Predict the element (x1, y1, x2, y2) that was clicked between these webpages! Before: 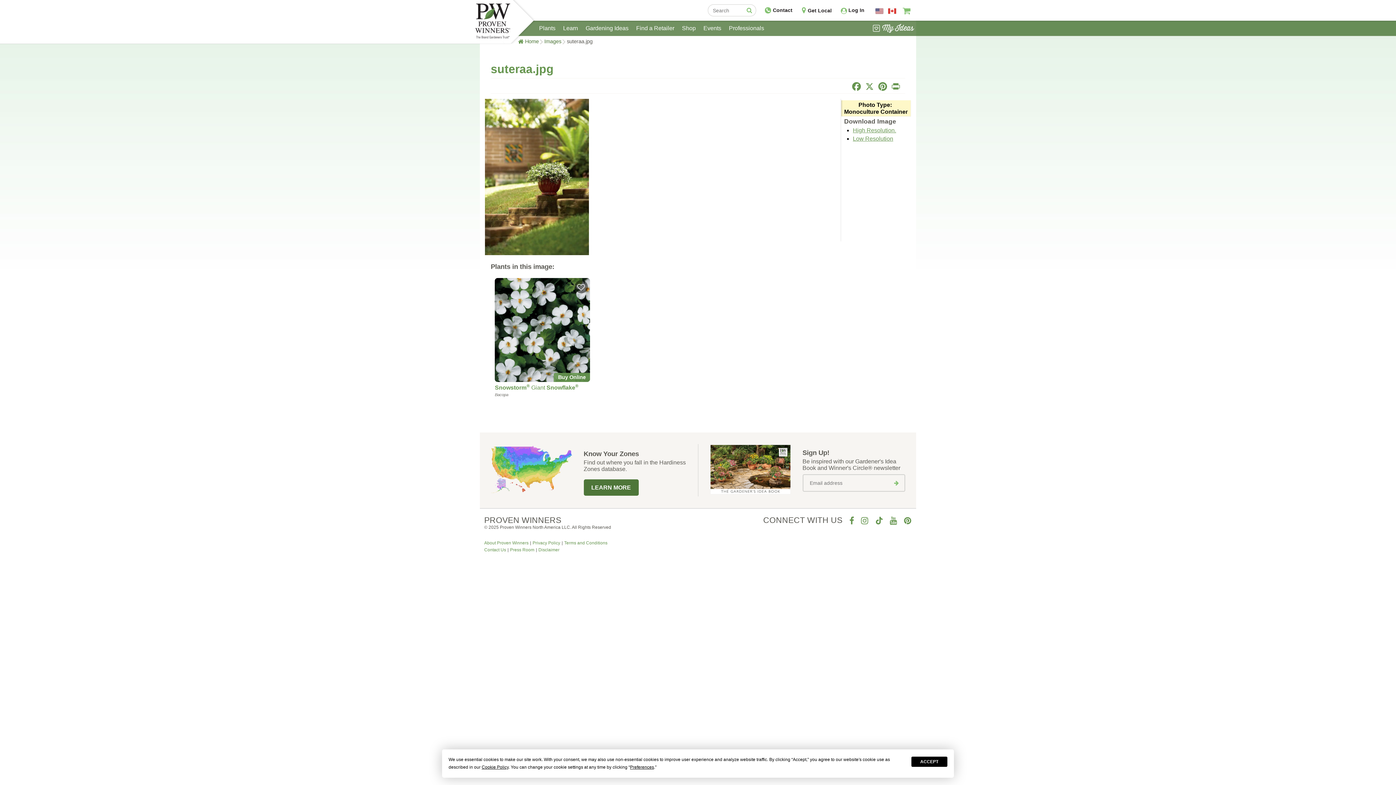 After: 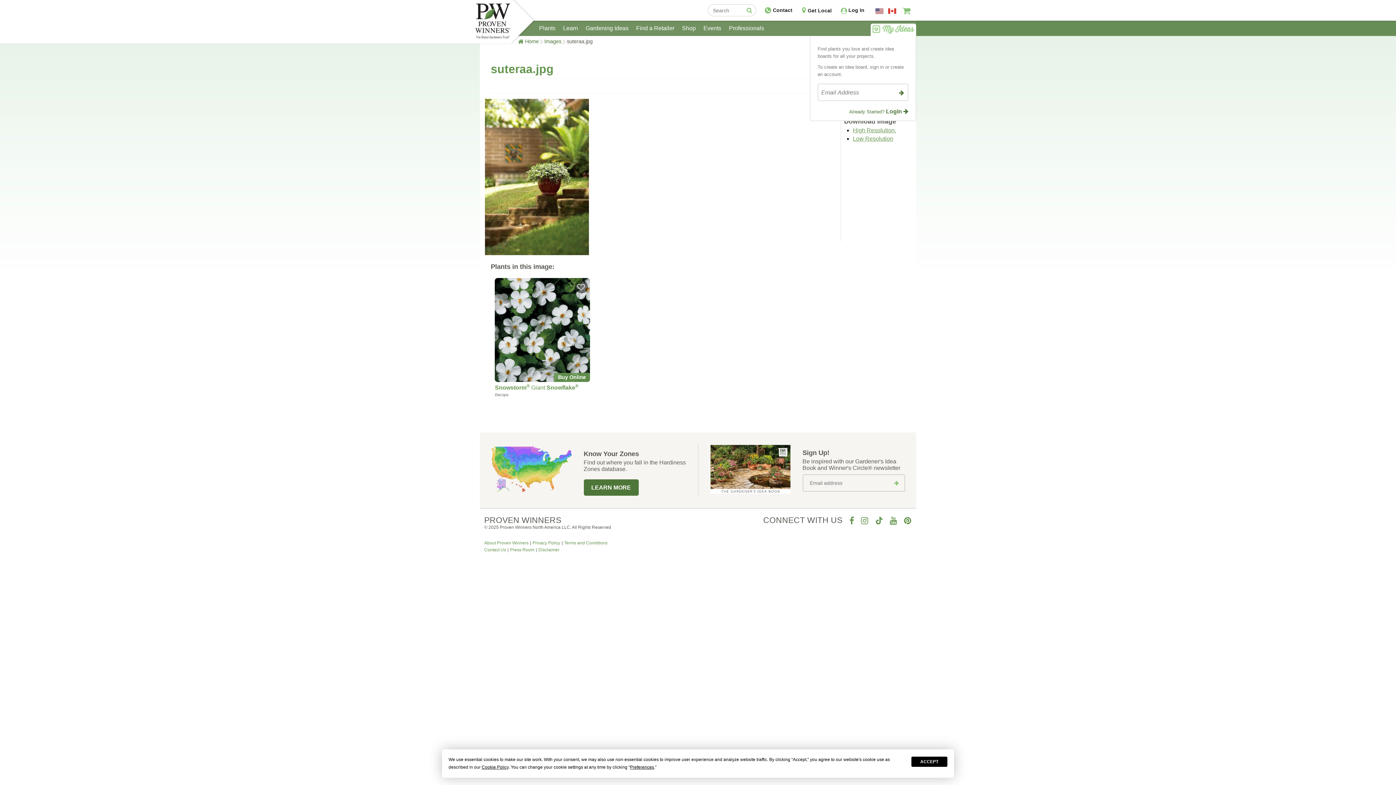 Action: bbox: (872, 23, 914, 34)